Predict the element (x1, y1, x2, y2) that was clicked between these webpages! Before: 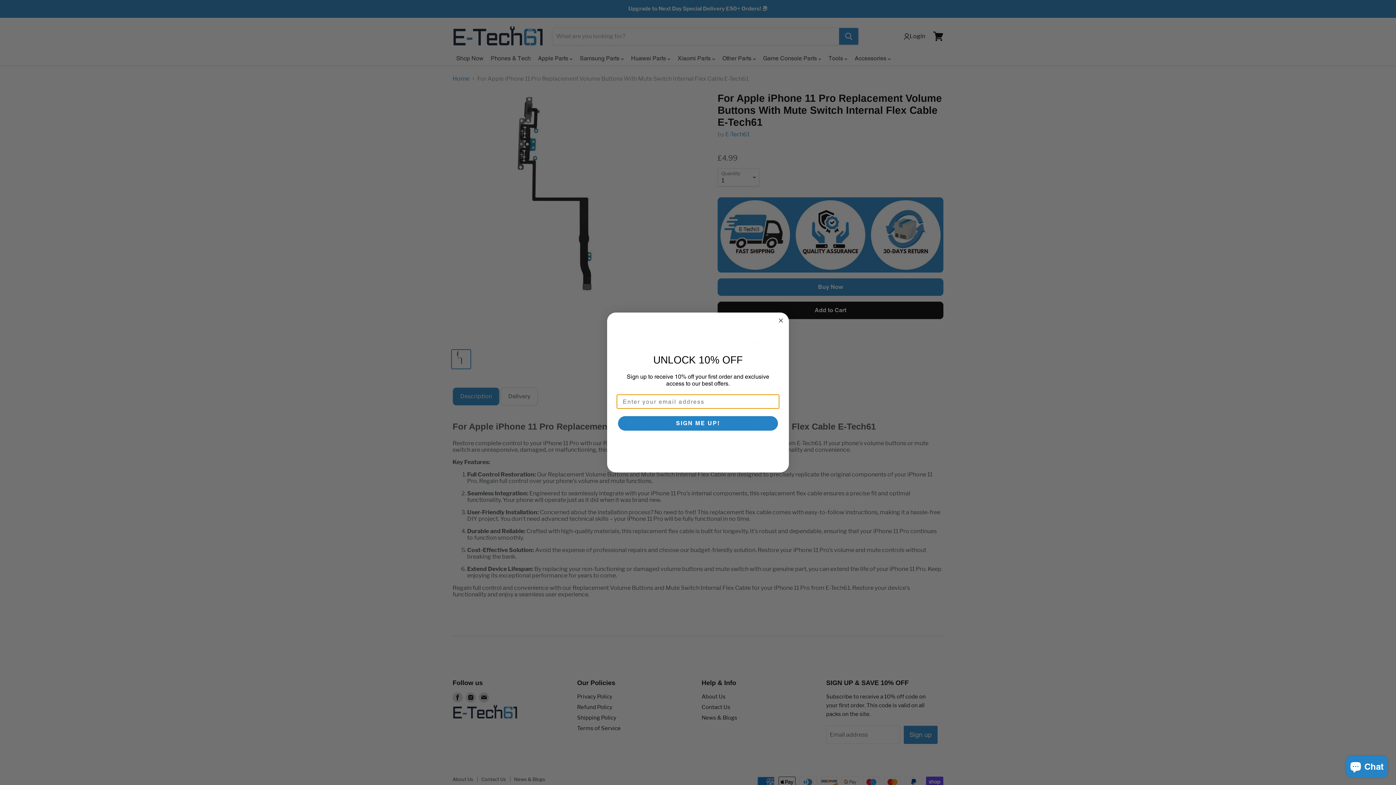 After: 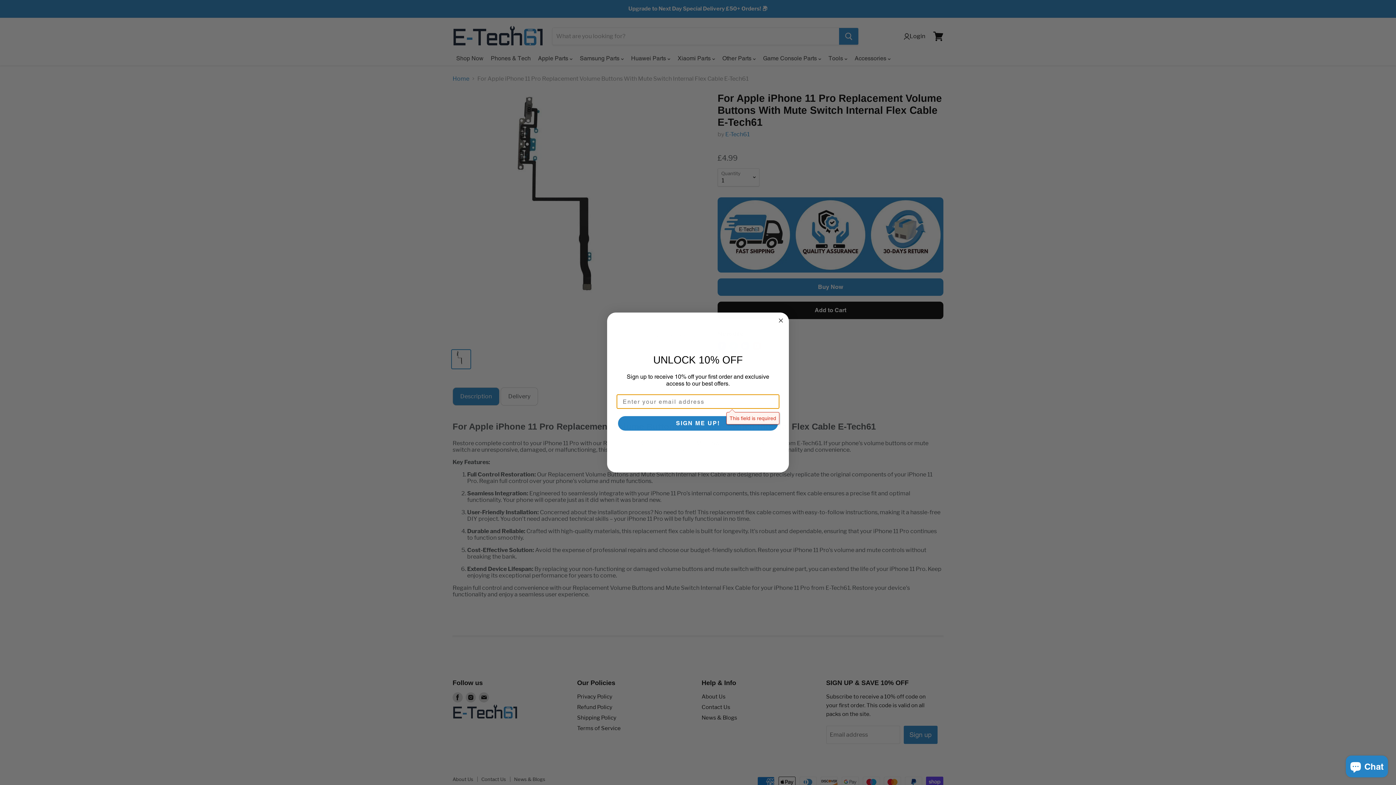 Action: label: SIGN ME UP! bbox: (618, 416, 778, 430)